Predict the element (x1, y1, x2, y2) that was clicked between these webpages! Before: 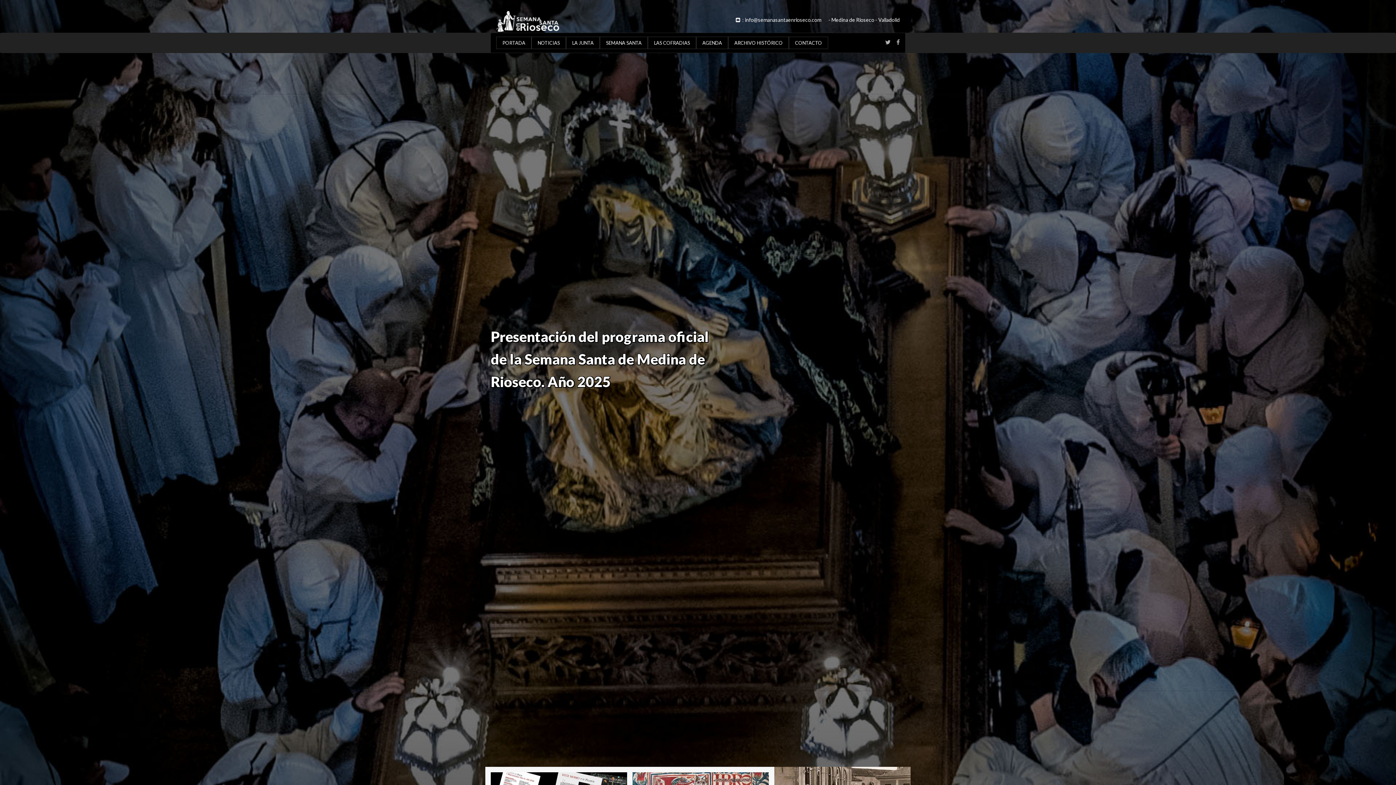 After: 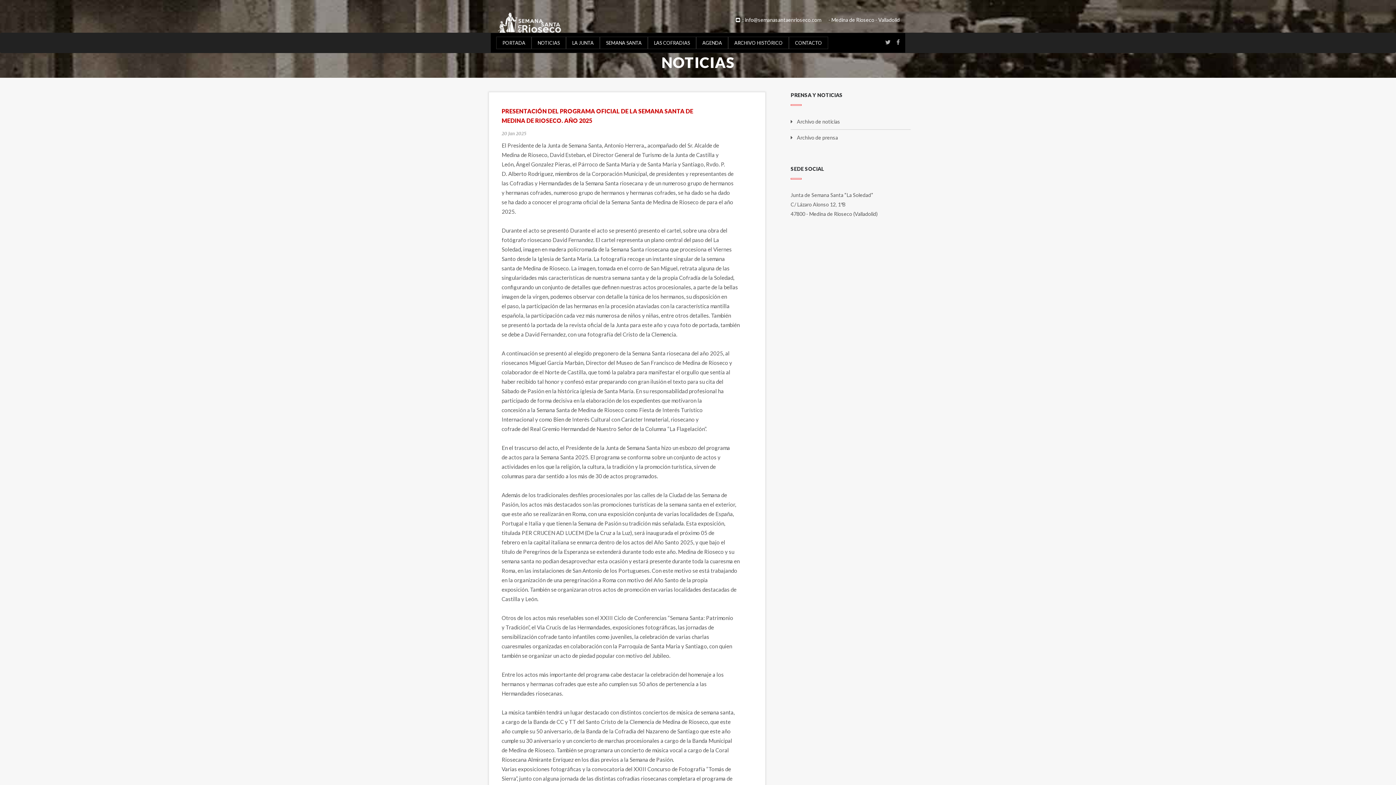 Action: label: Presentación del programa oficial de la Semana Santa de Medina de Rioseco. Año 2025 bbox: (490, 317, 709, 392)